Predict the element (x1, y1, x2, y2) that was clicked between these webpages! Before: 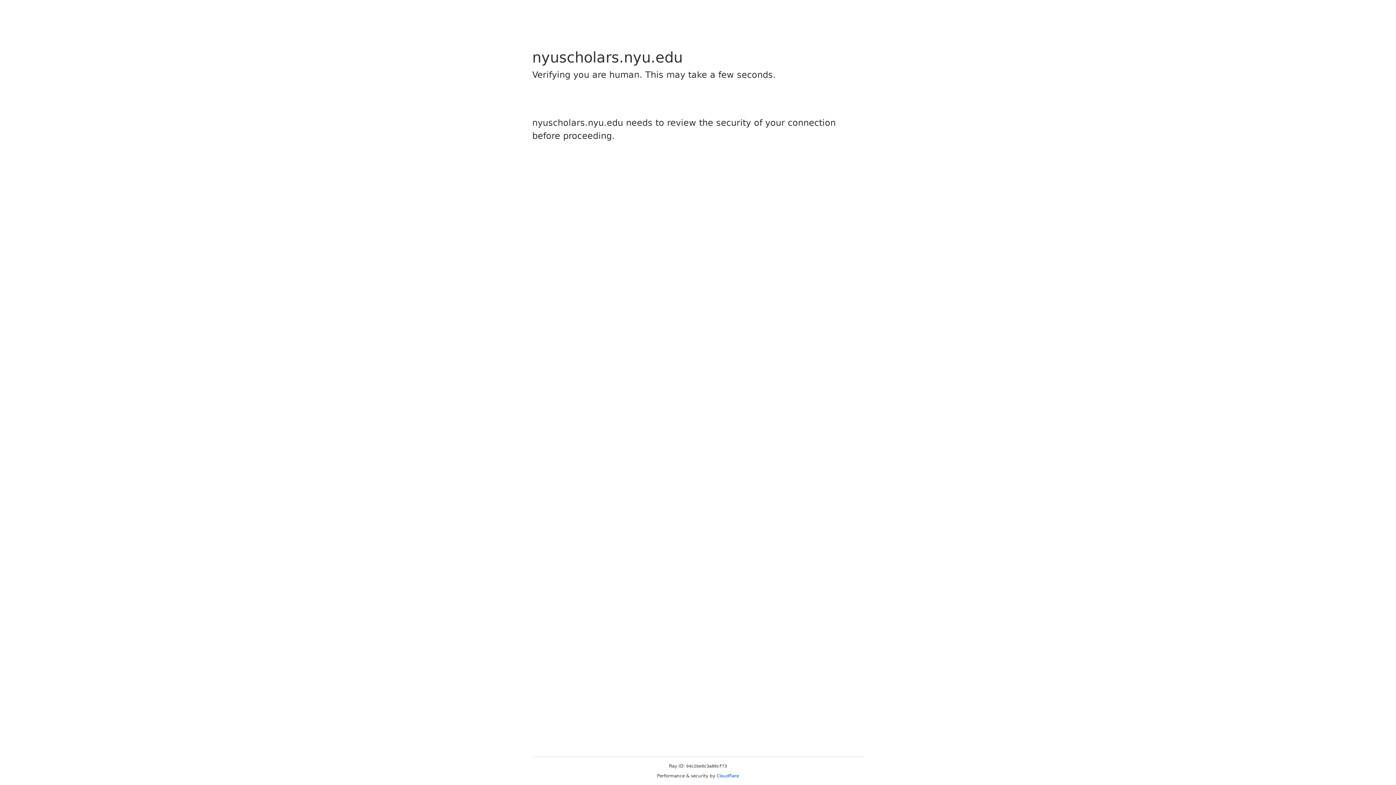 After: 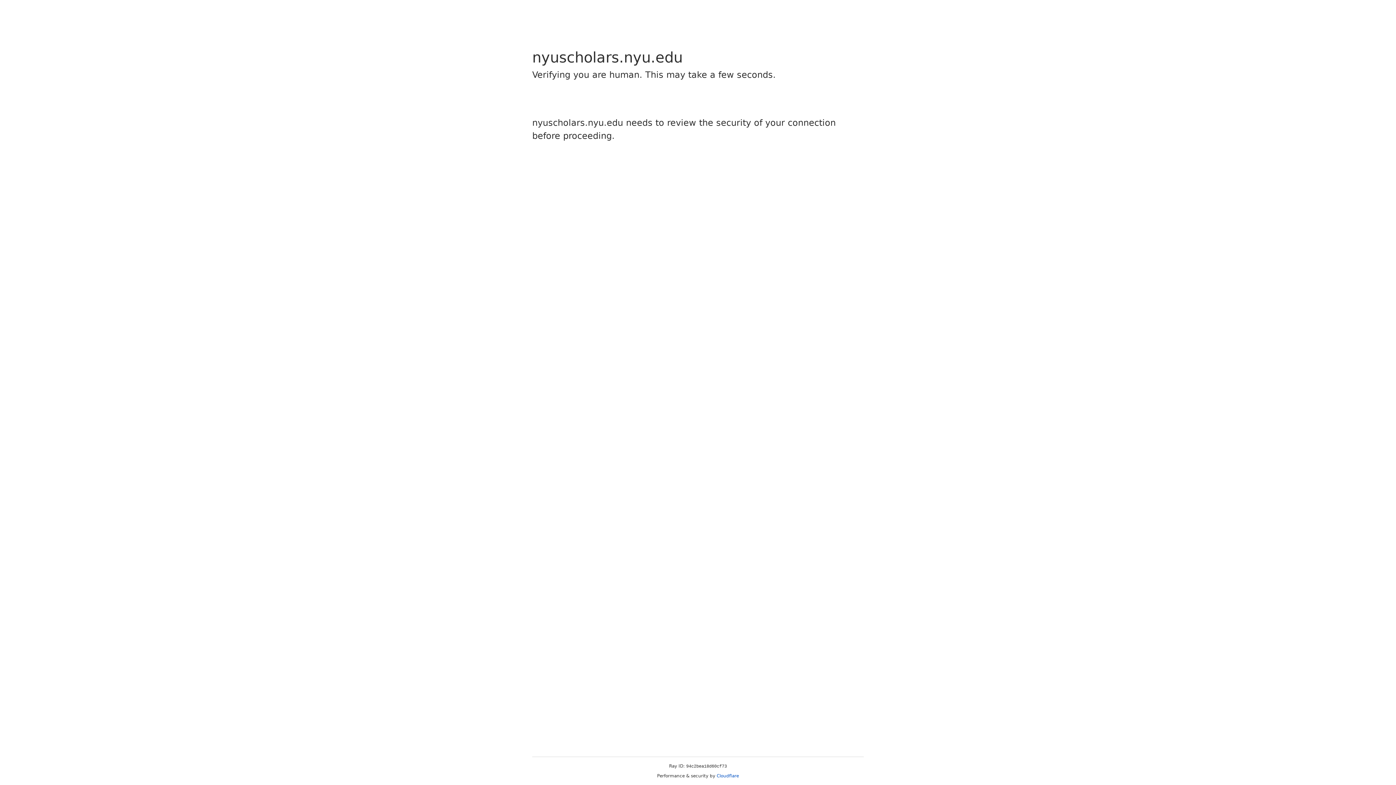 Action: label: Cloudflare bbox: (716, 773, 739, 778)